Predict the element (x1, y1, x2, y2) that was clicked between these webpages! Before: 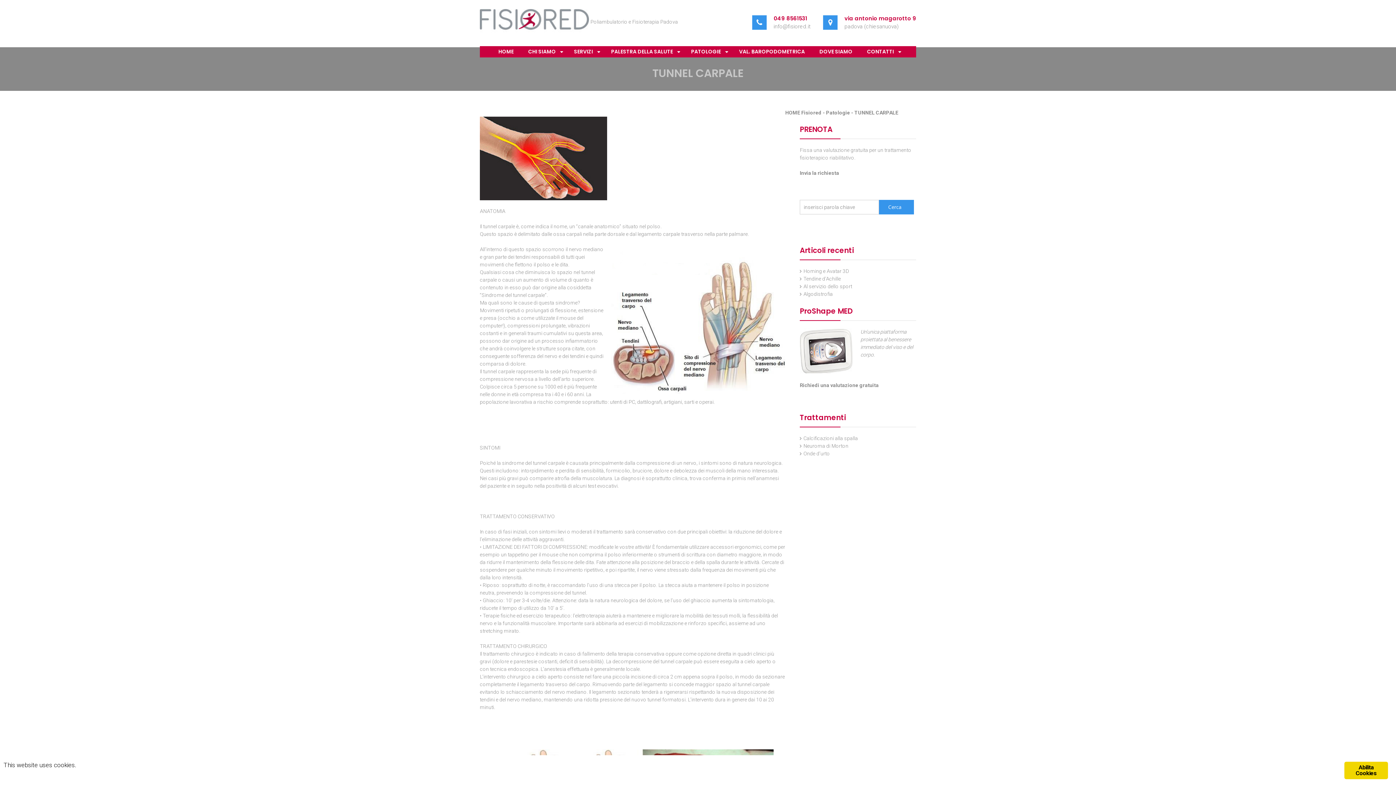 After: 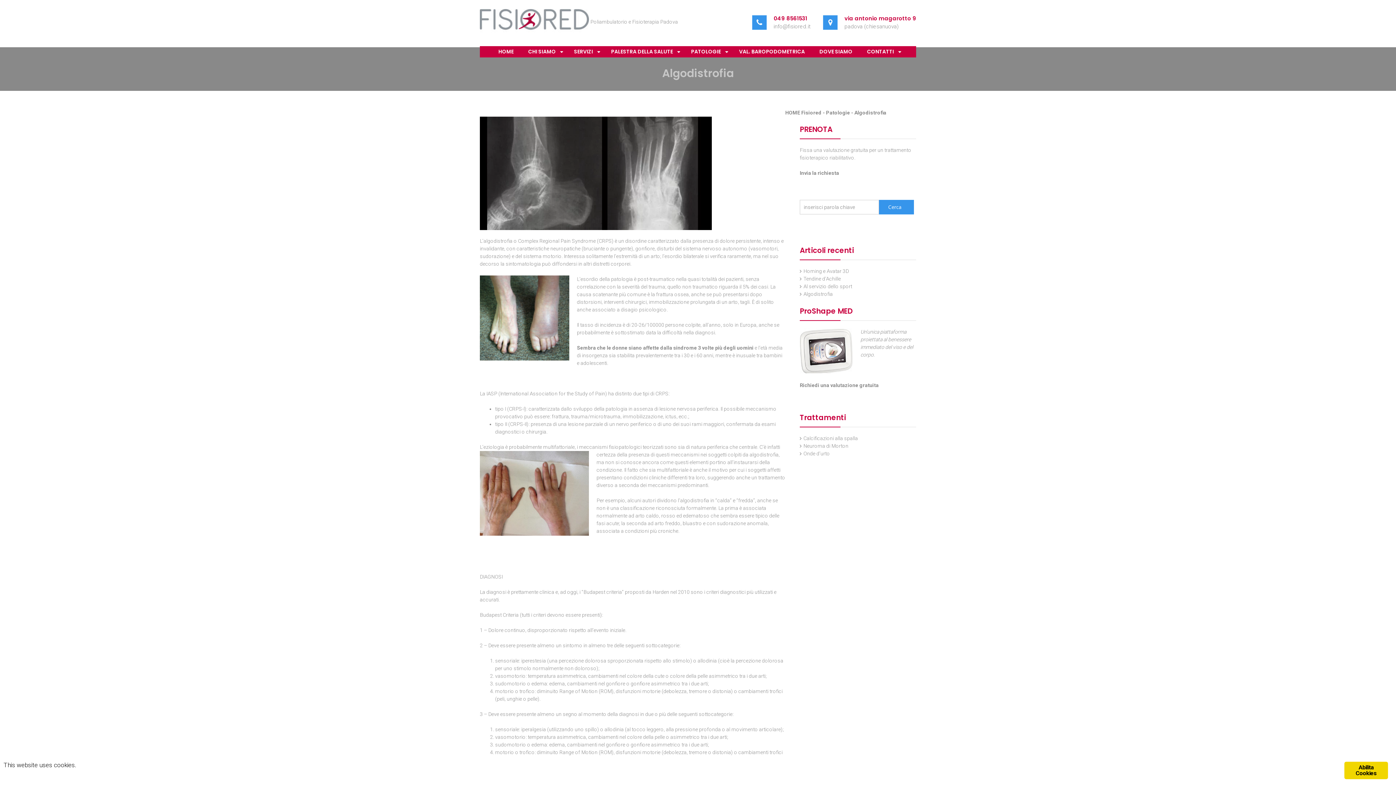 Action: label: Algodistrofia bbox: (803, 291, 833, 297)